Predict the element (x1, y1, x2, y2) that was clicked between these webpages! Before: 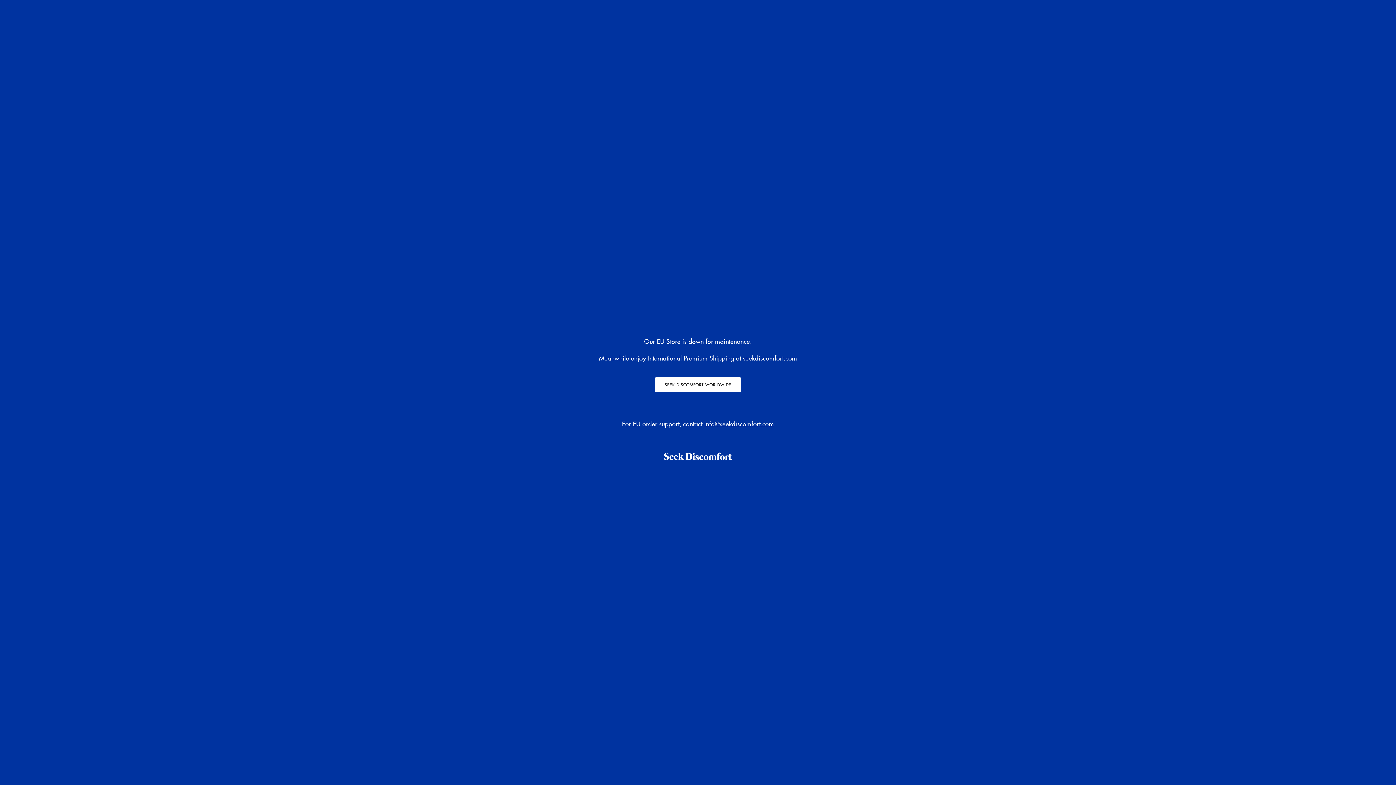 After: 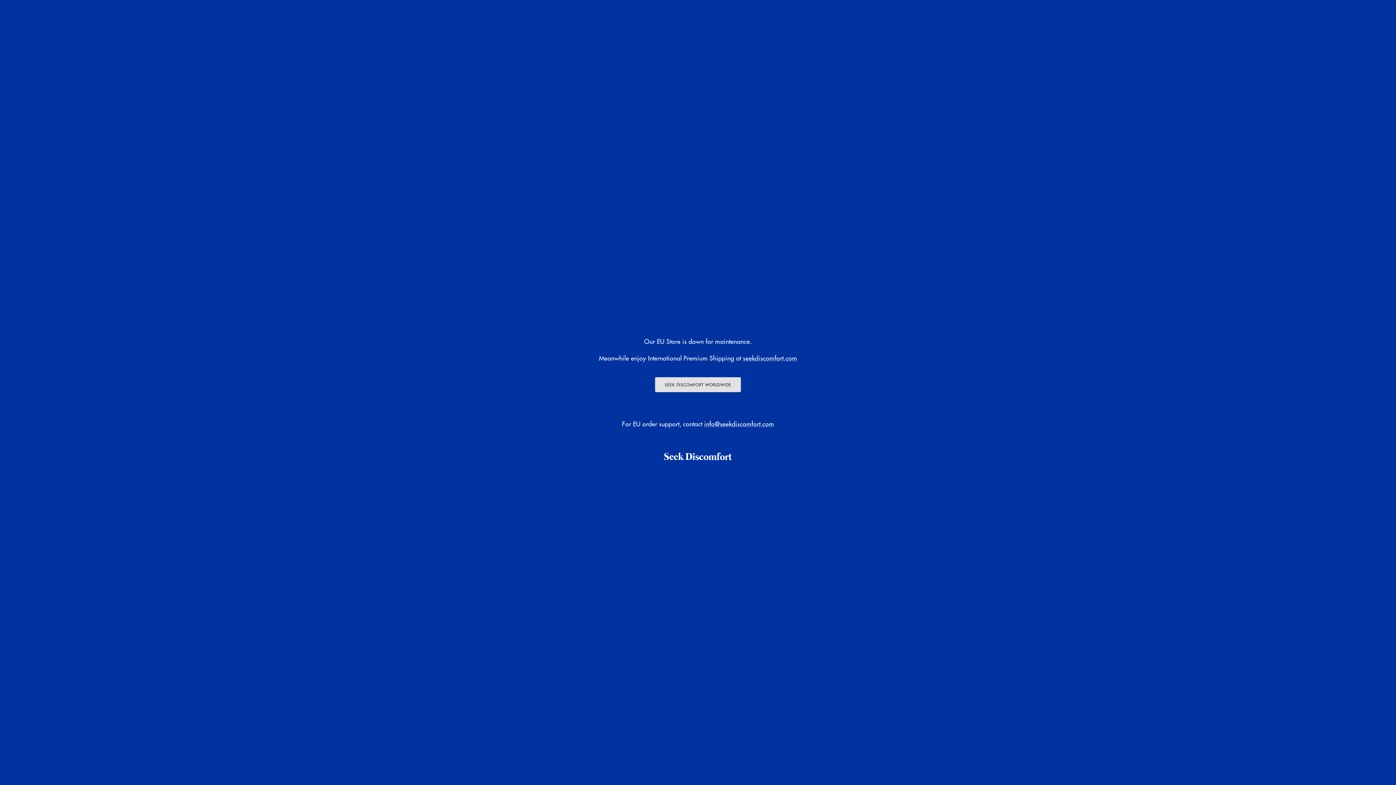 Action: bbox: (655, 377, 741, 392) label: SEEK DISCOMFORT WORLDWIDE